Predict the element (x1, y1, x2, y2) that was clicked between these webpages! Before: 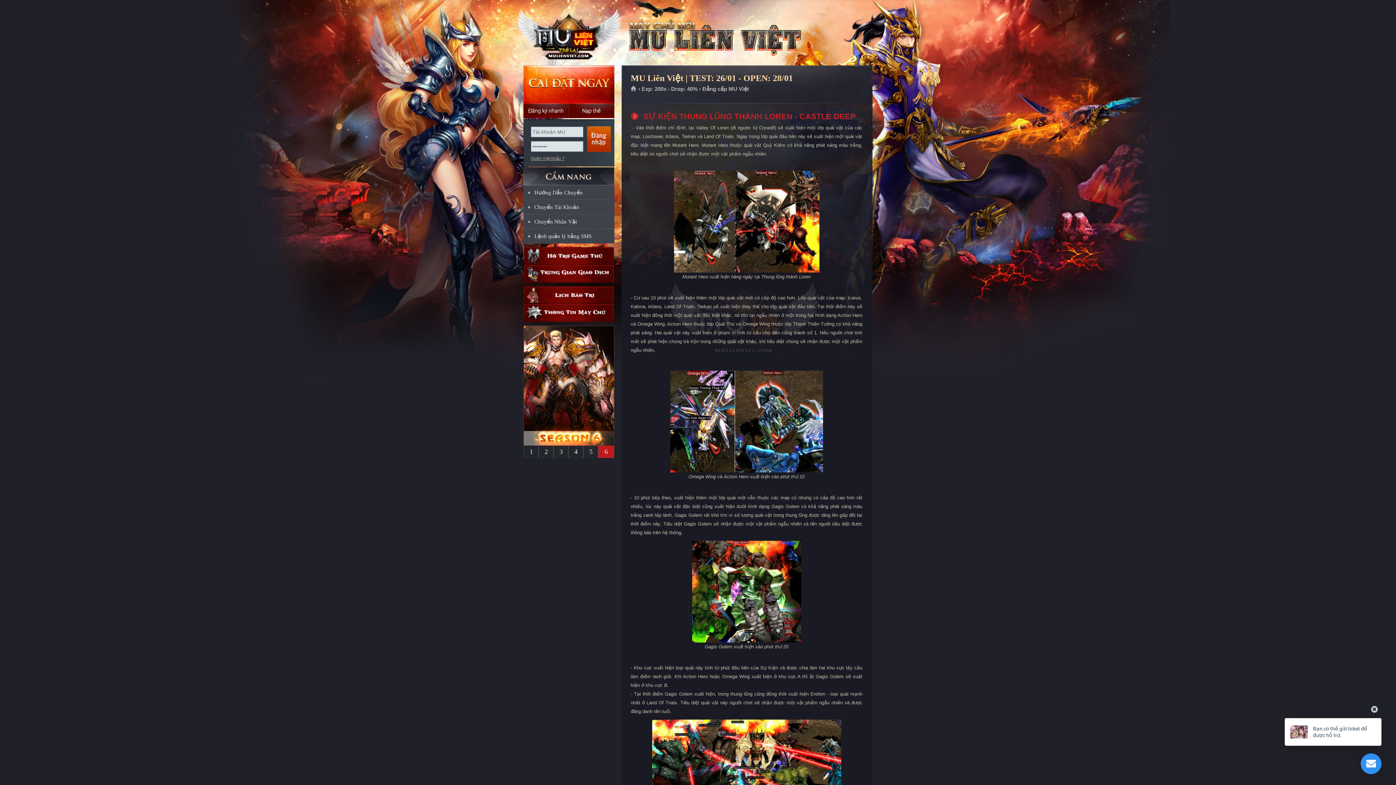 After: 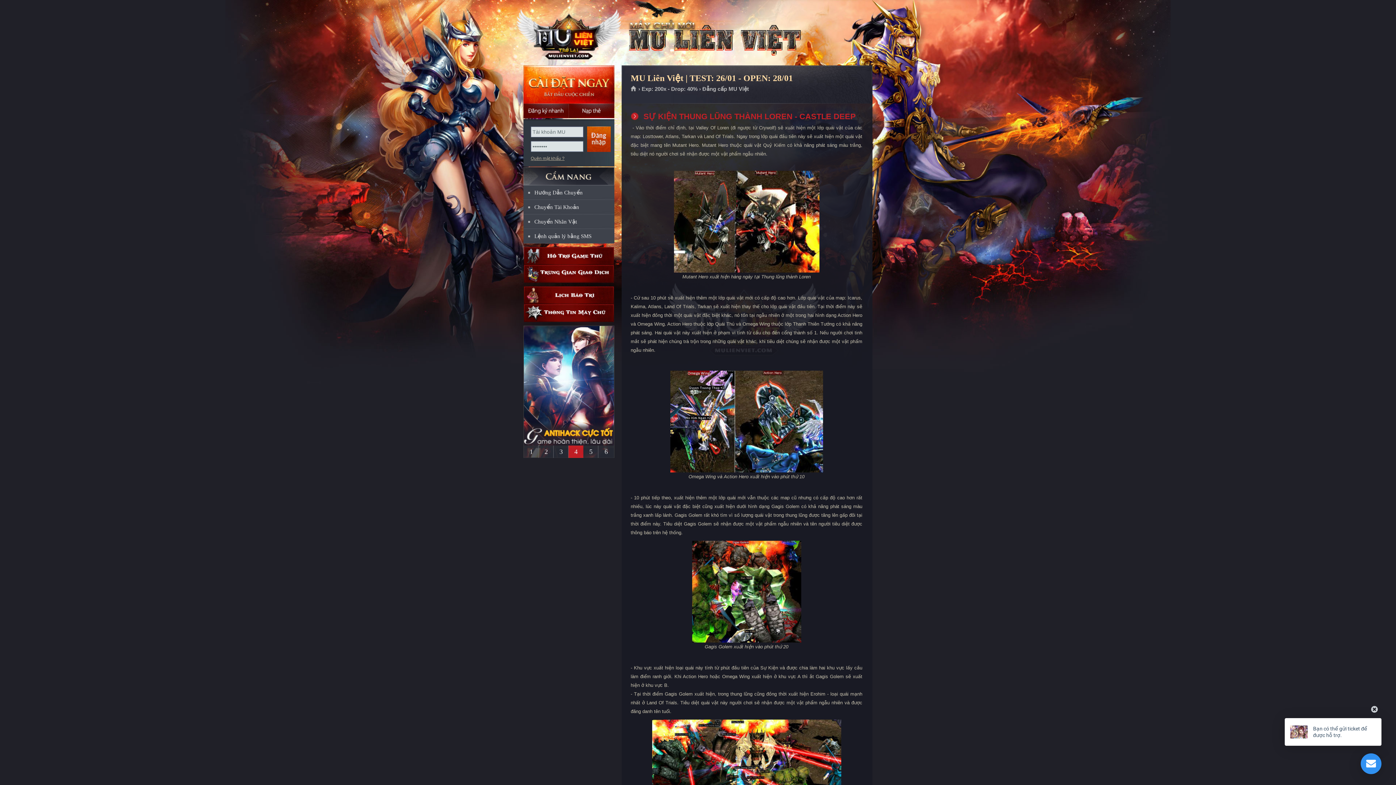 Action: label: 4 bbox: (568, 445, 583, 458)